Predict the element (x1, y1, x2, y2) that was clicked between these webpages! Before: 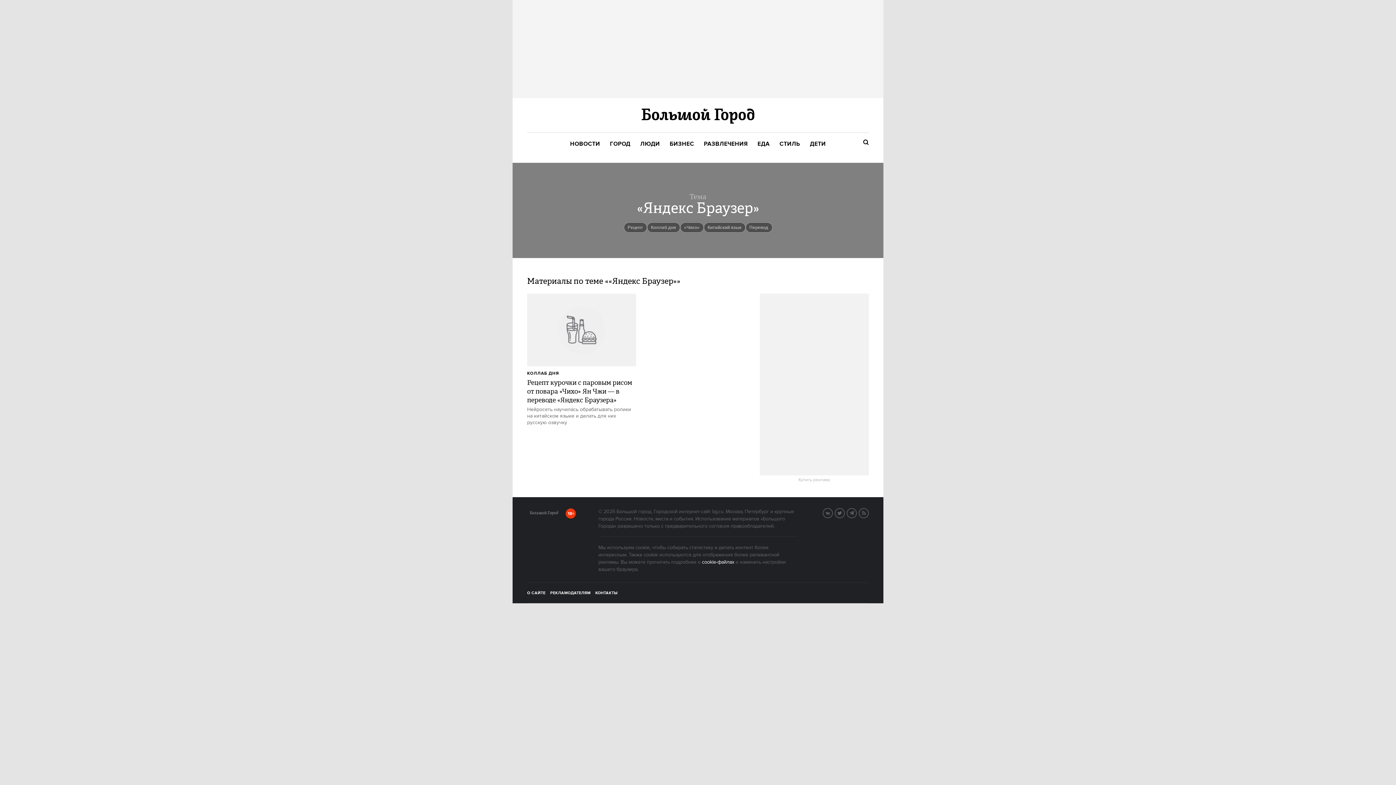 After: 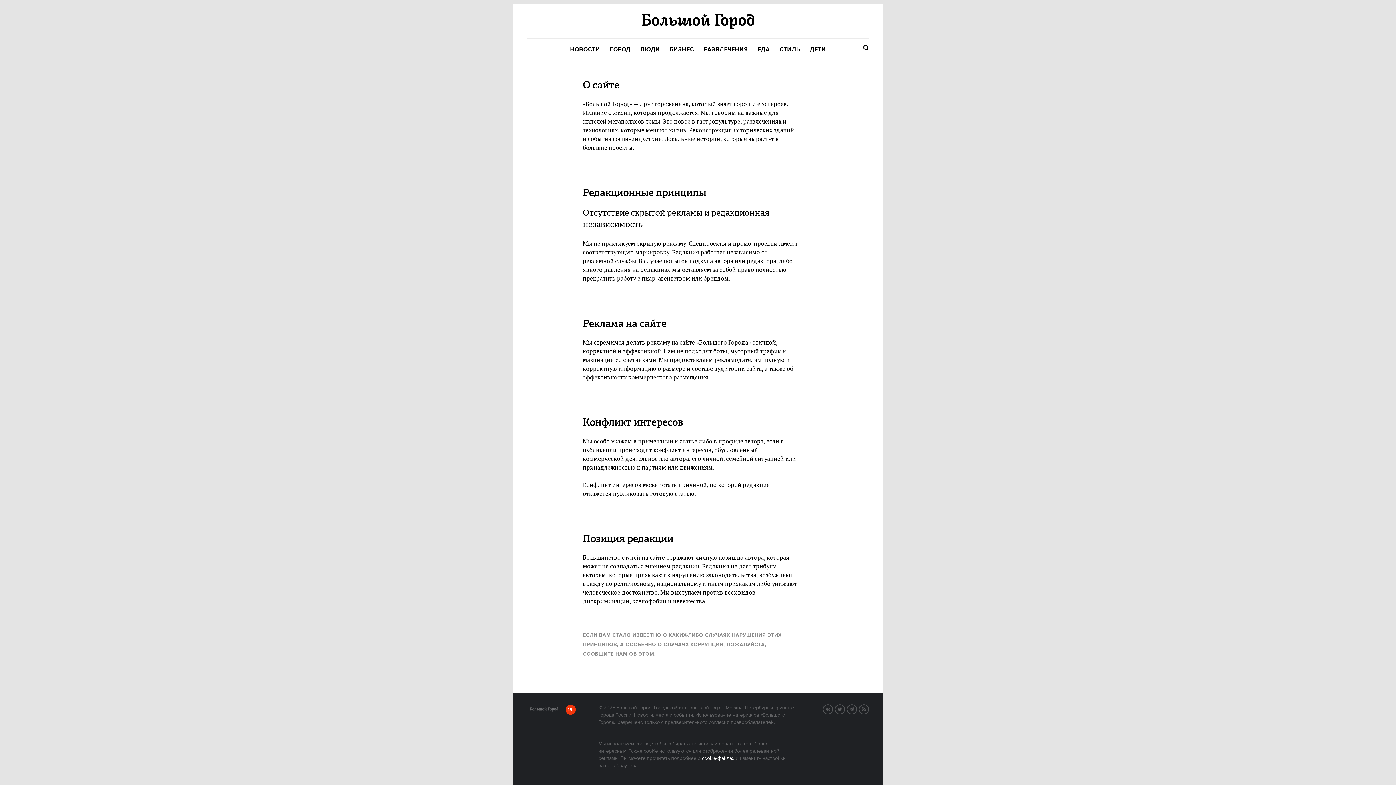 Action: label: О САЙТЕ bbox: (527, 590, 545, 596)